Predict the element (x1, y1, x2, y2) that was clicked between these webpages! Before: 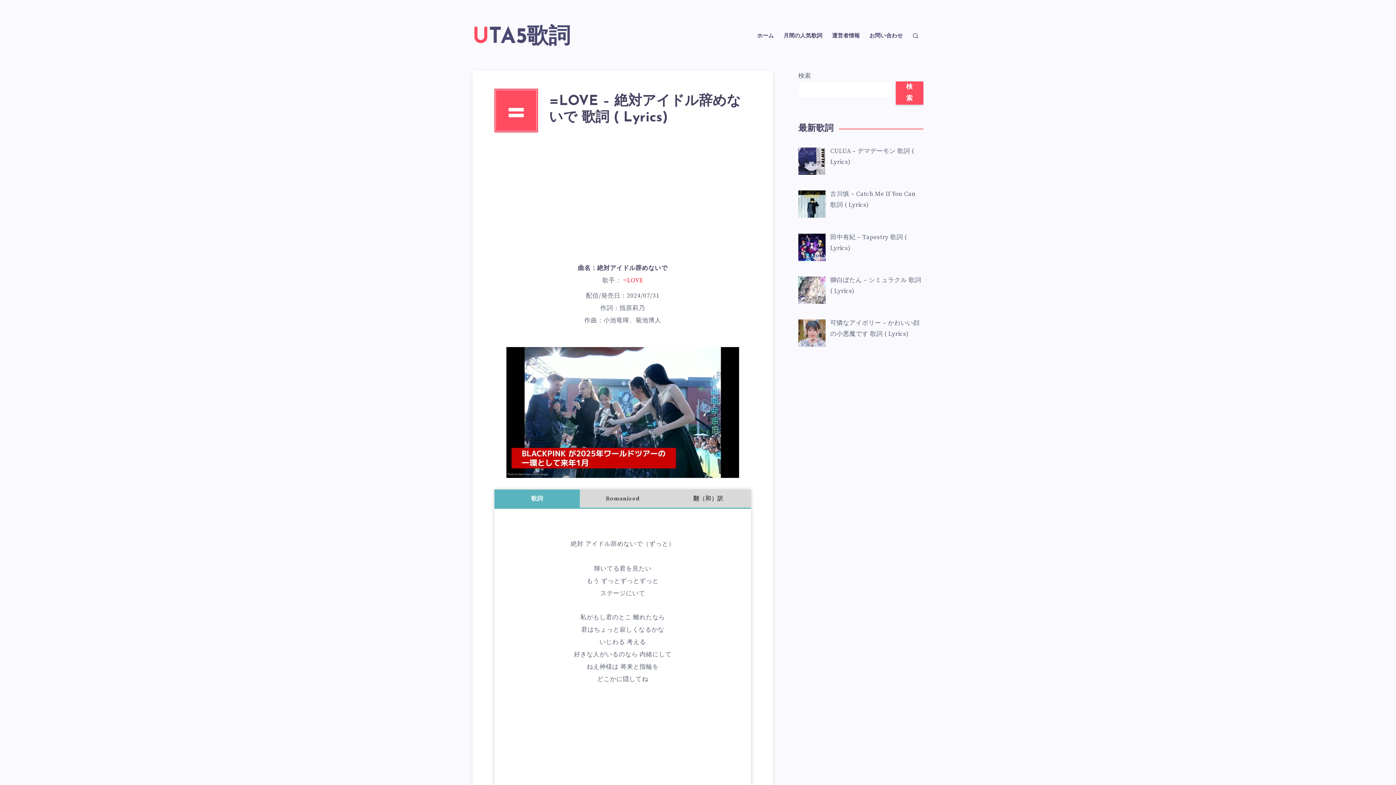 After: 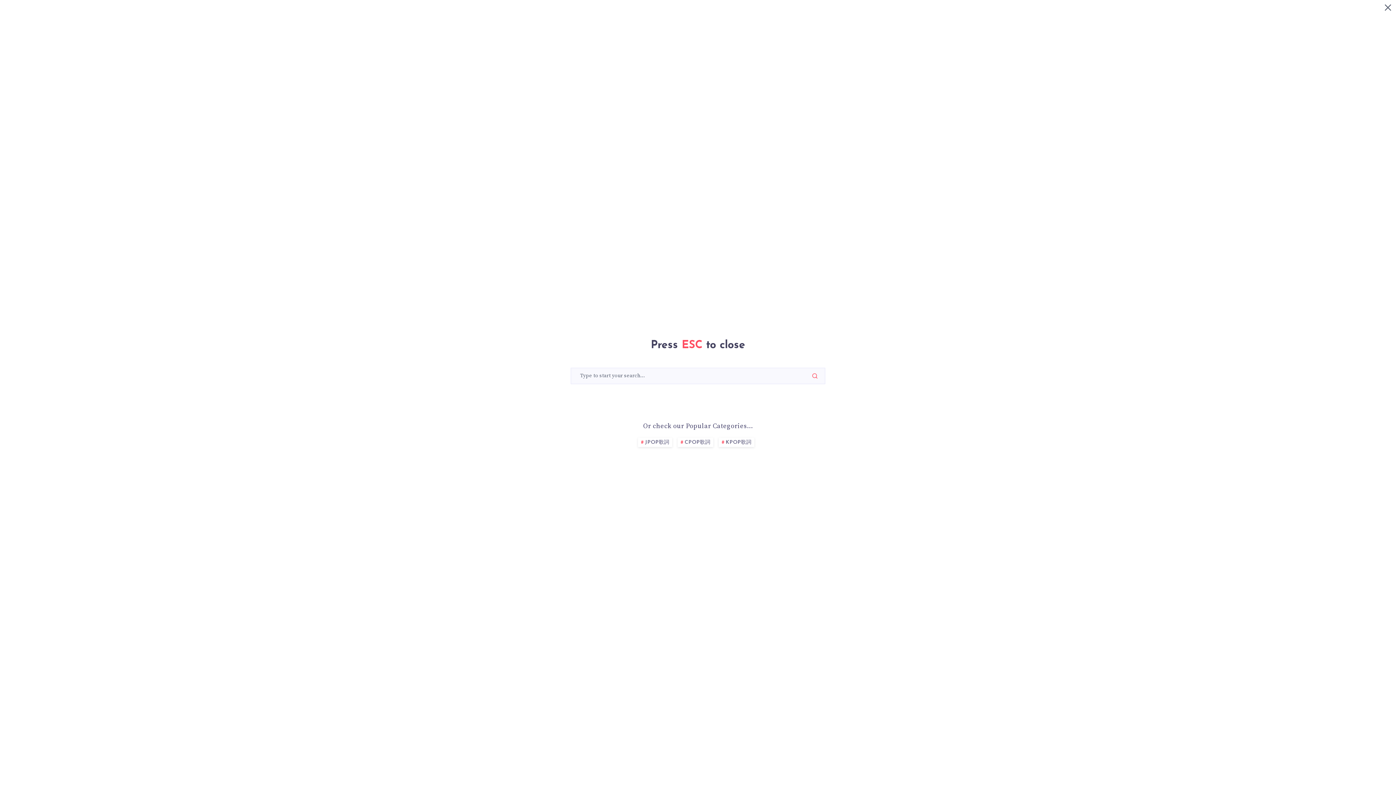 Action: bbox: (912, 30, 918, 40)